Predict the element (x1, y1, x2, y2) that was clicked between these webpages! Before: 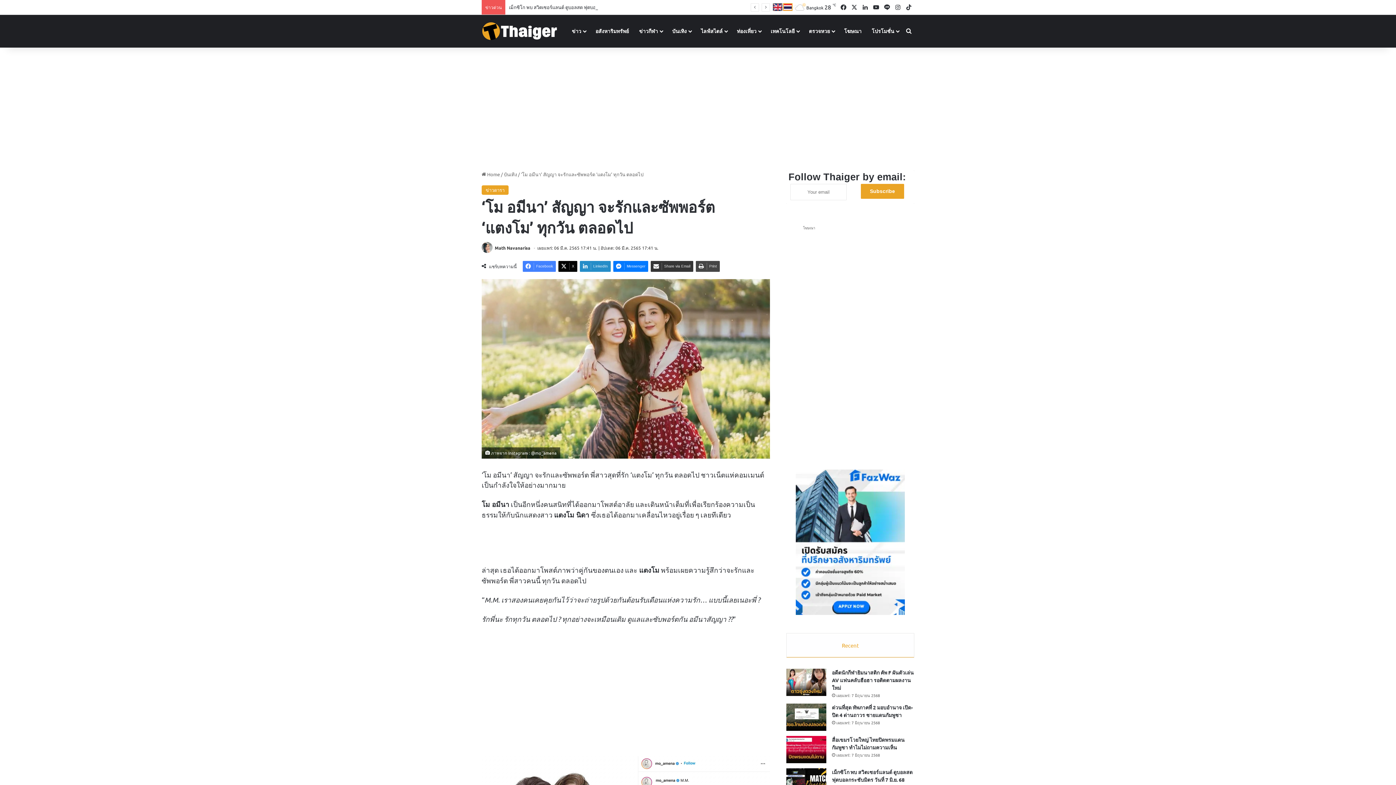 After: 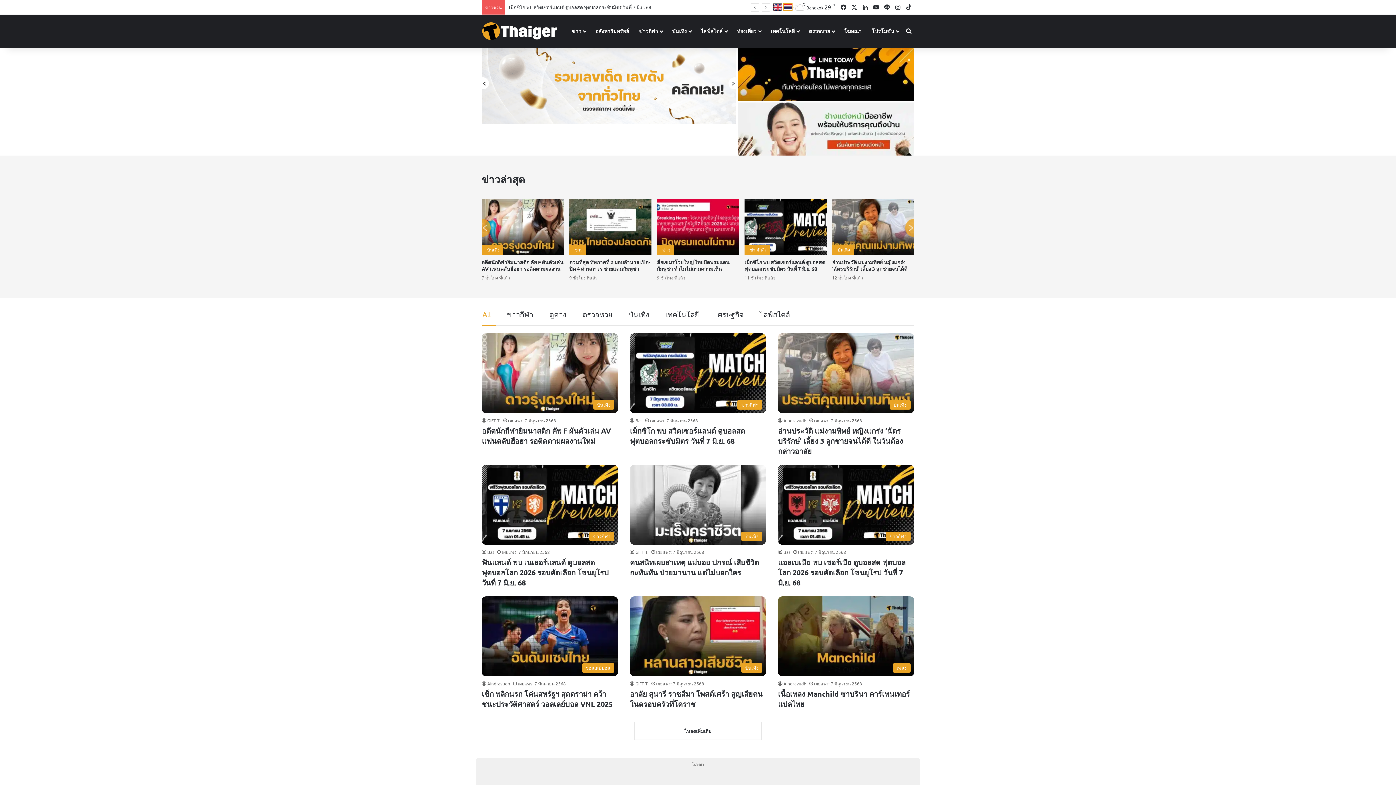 Action: bbox: (481, 21, 557, 40)